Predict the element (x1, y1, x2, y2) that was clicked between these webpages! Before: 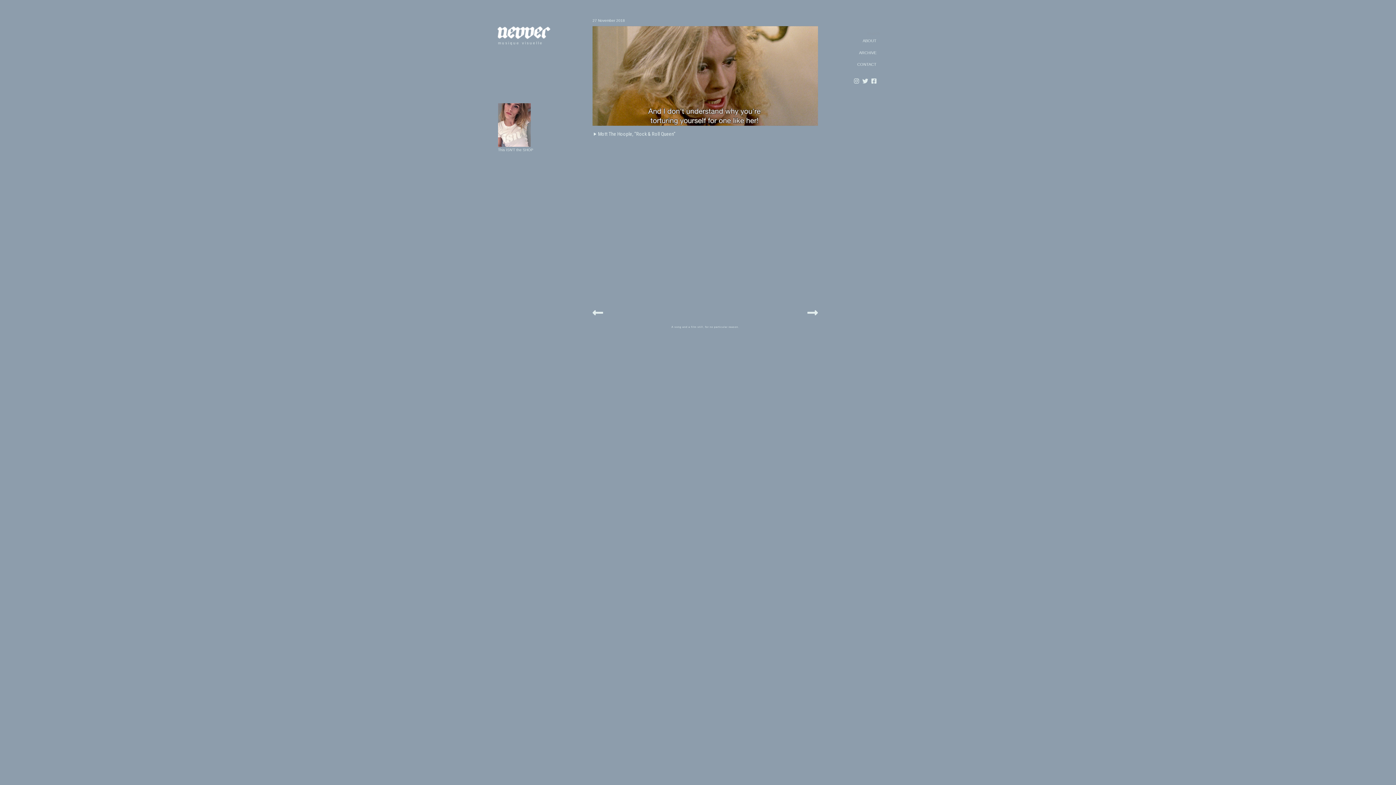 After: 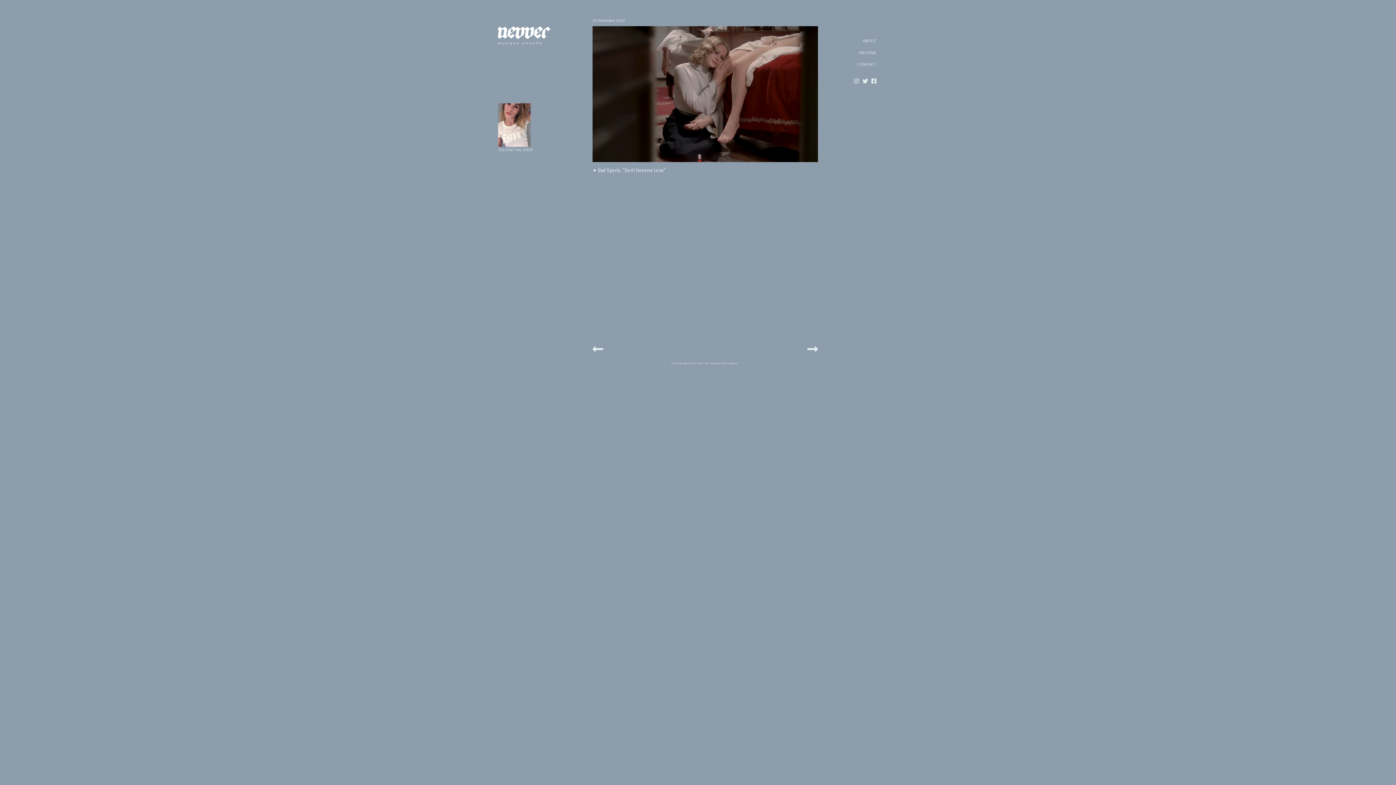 Action: bbox: (807, 313, 818, 318)